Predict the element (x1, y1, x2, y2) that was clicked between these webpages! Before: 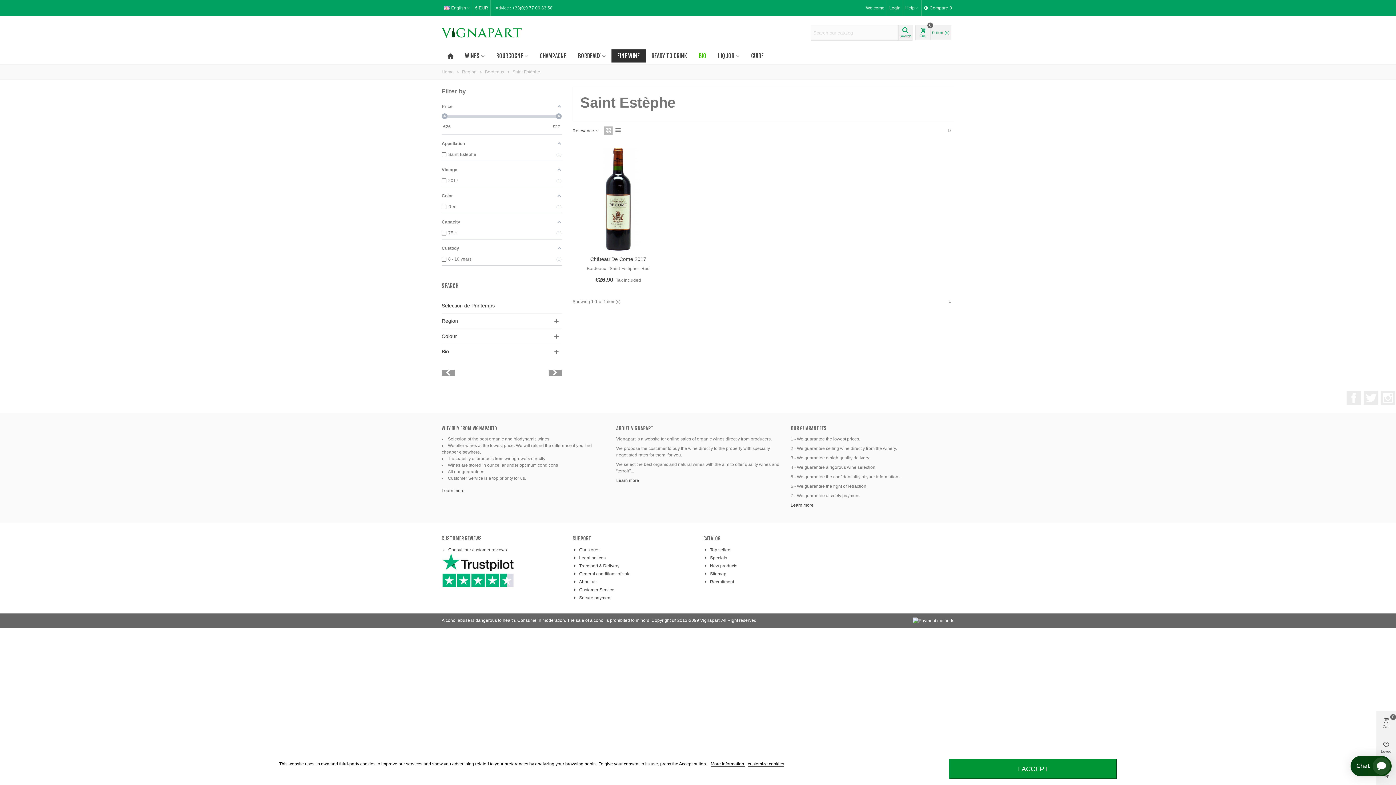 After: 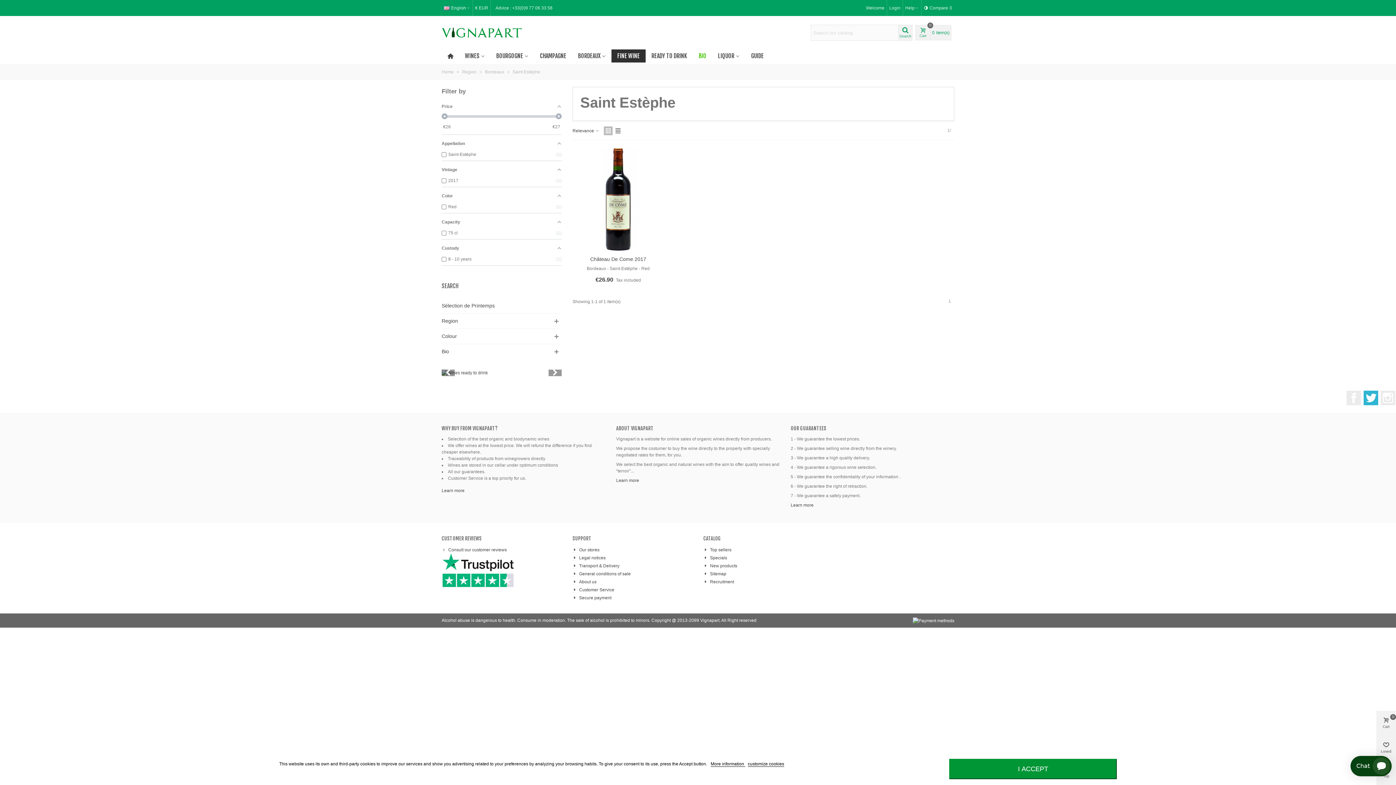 Action: label: Twitter bbox: (1364, 390, 1378, 405)